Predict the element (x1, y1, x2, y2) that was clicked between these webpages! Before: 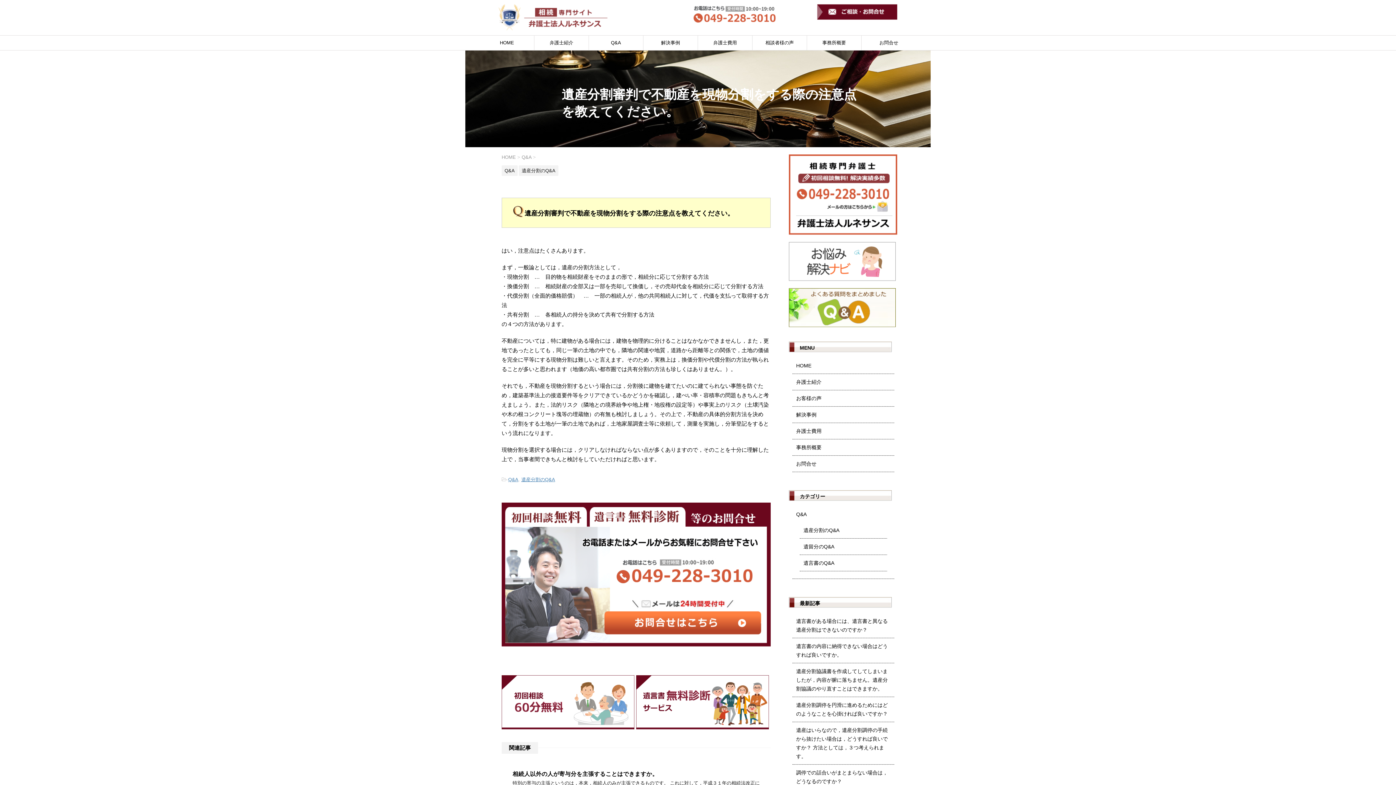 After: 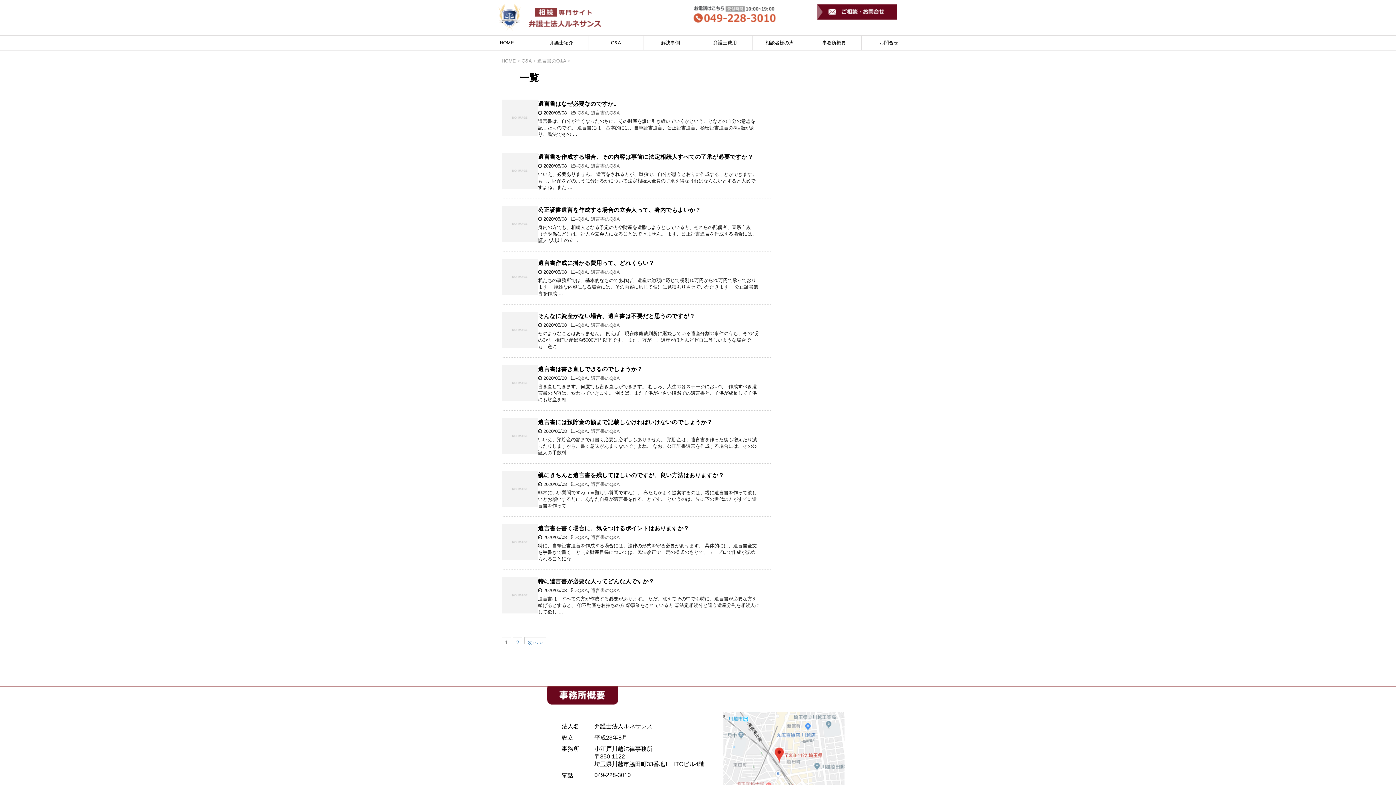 Action: bbox: (803, 560, 834, 566) label: 遺言書のQ&A